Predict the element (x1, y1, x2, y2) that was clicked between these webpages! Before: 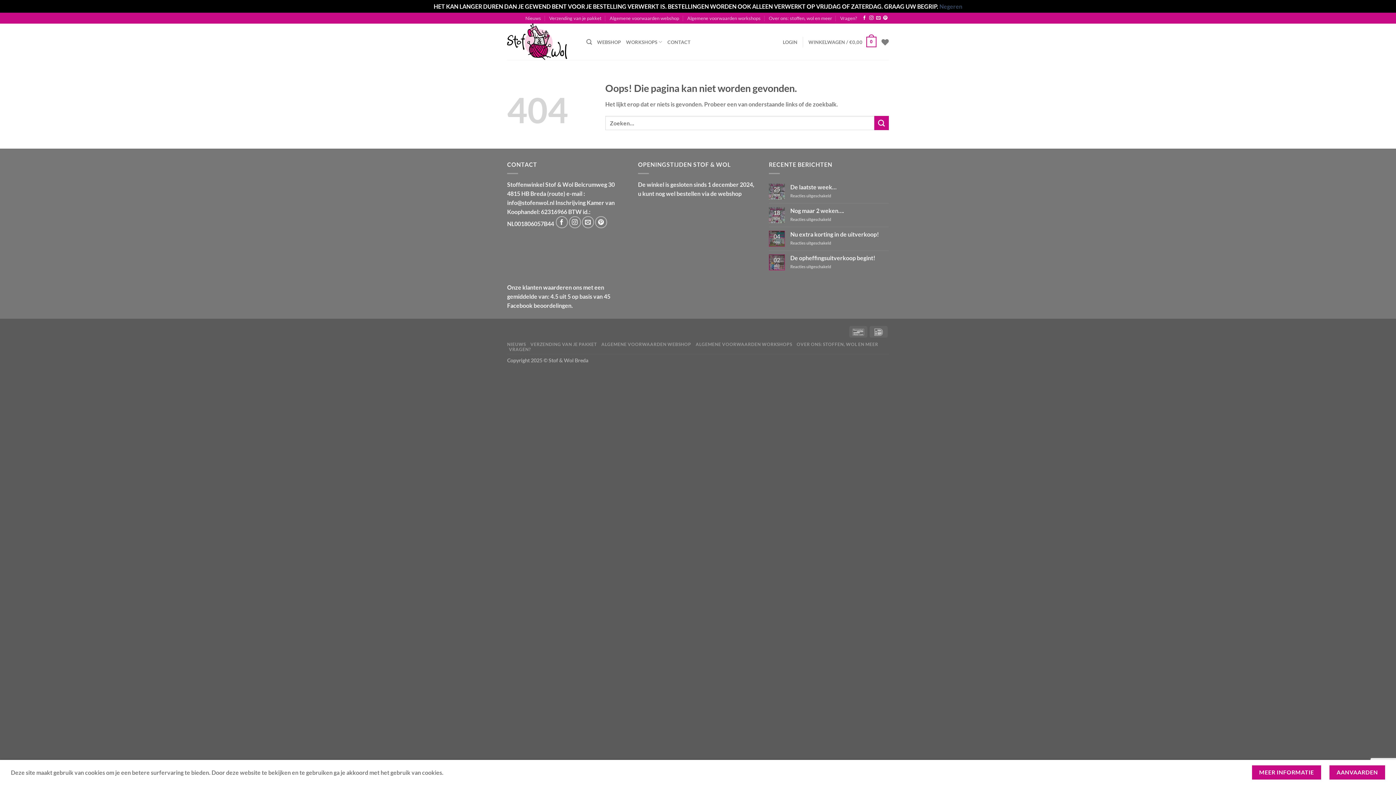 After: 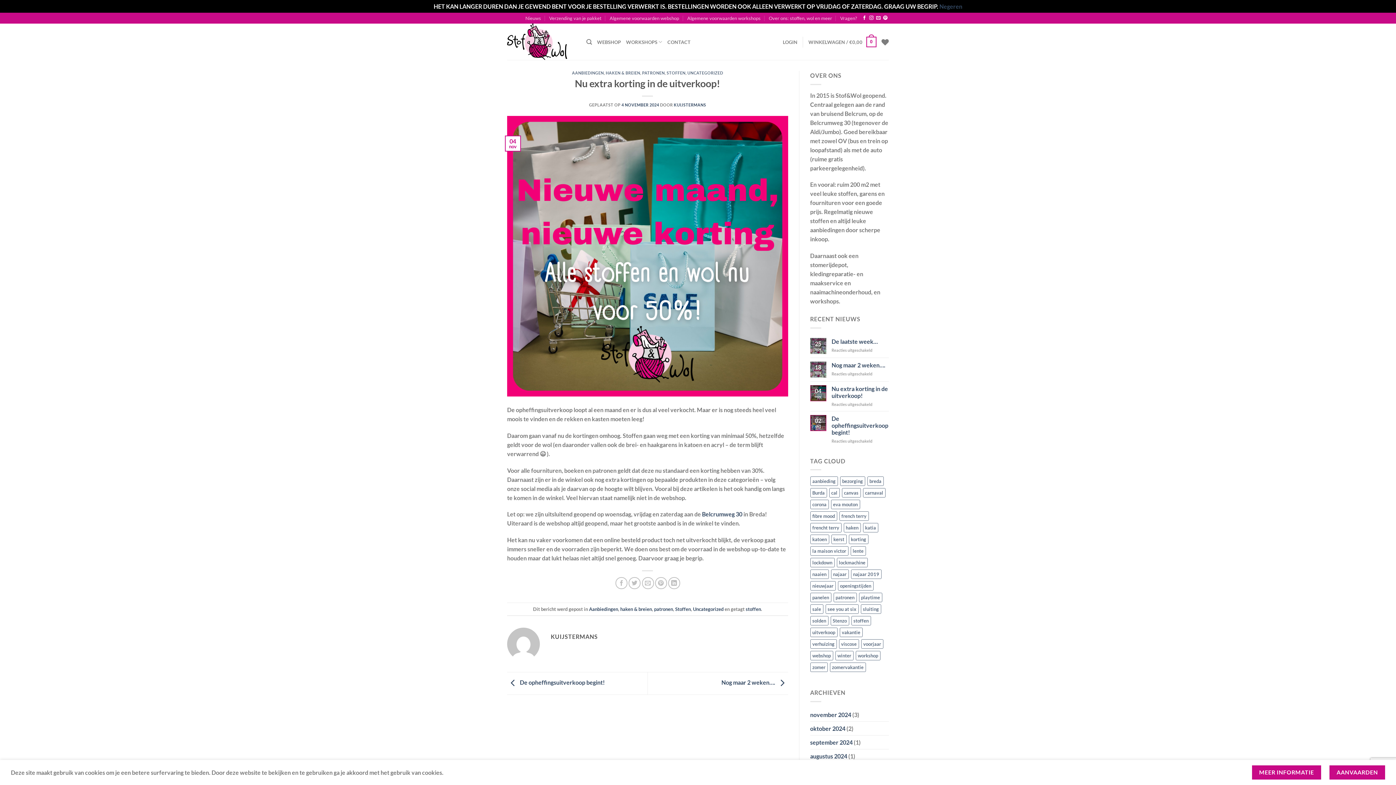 Action: label: Nu extra korting in de uitverkoop! bbox: (790, 230, 889, 237)